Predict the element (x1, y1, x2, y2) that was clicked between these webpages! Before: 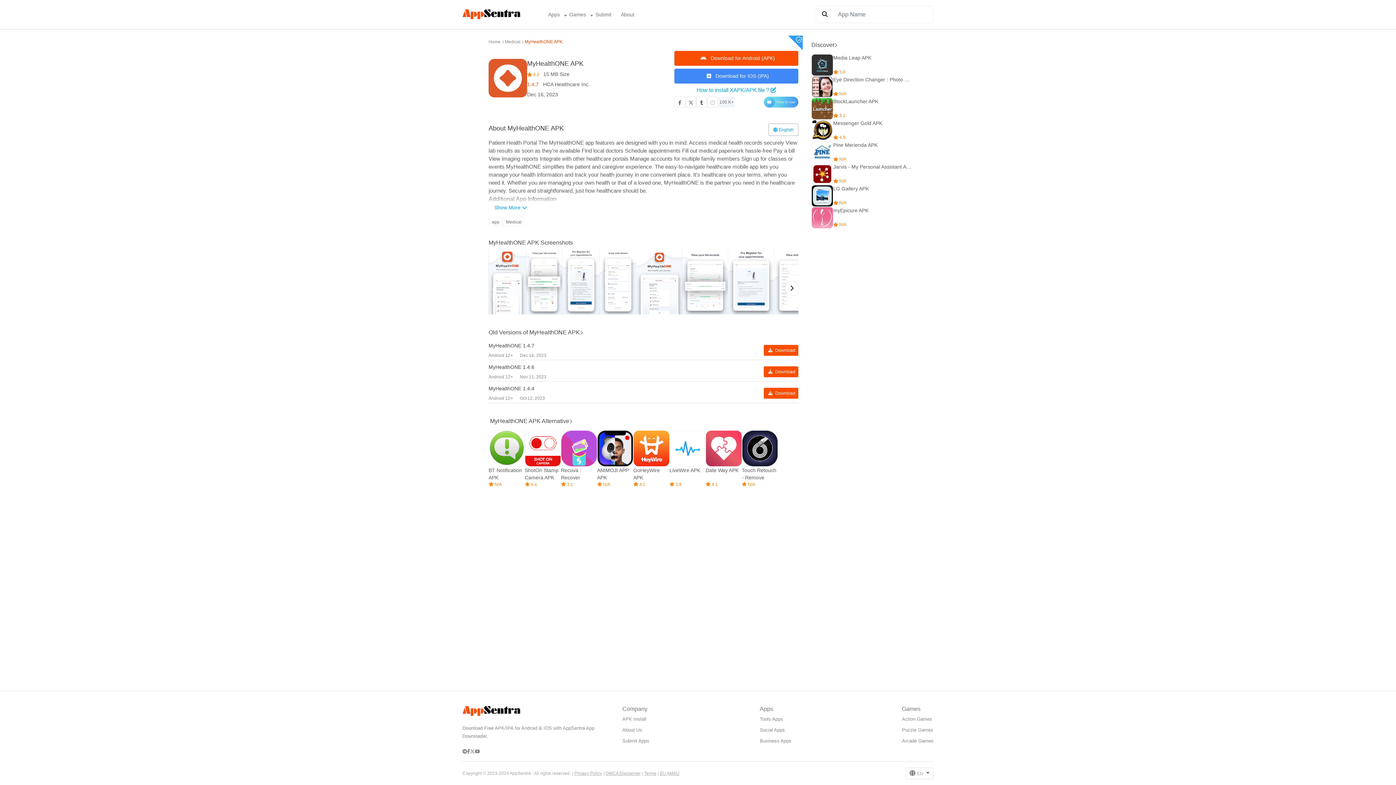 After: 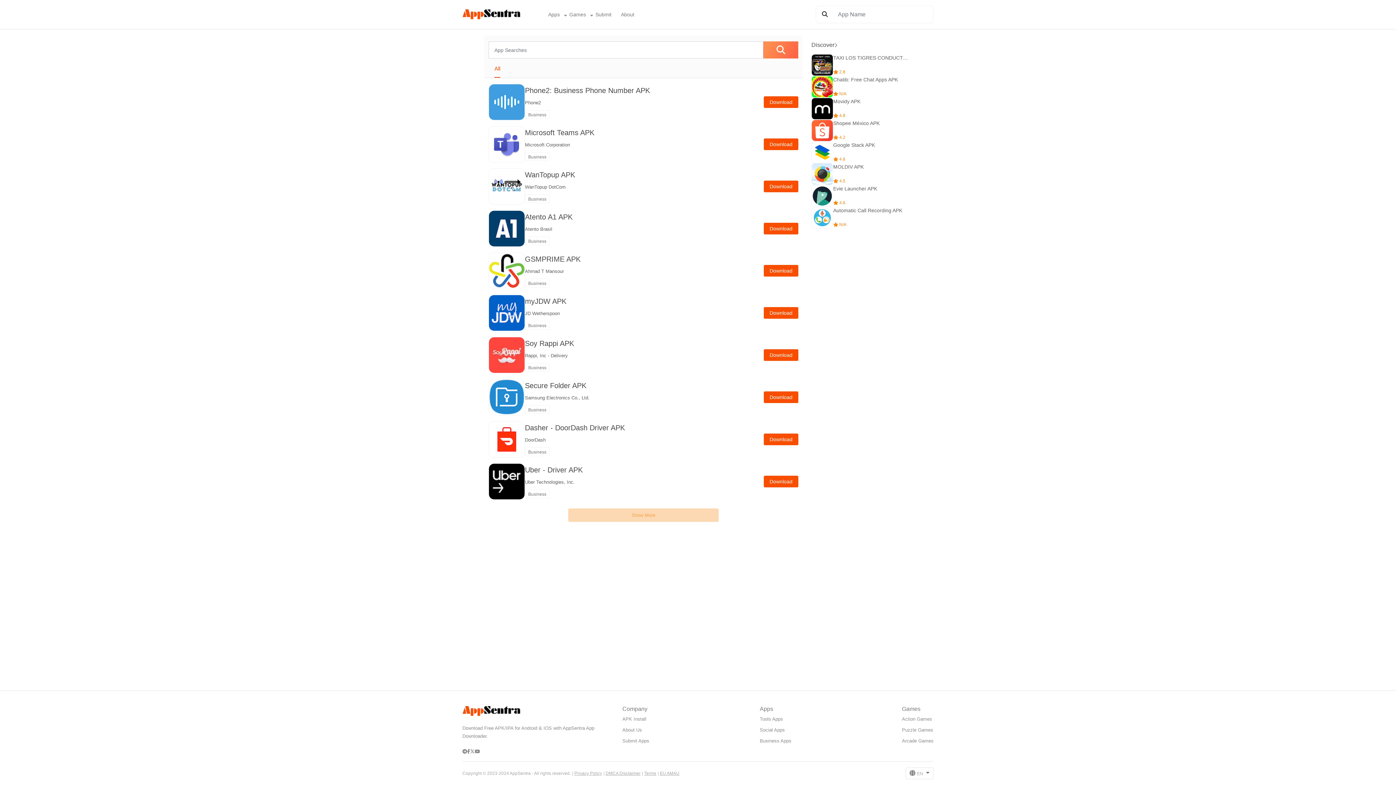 Action: label: Business Apps bbox: (760, 738, 791, 744)